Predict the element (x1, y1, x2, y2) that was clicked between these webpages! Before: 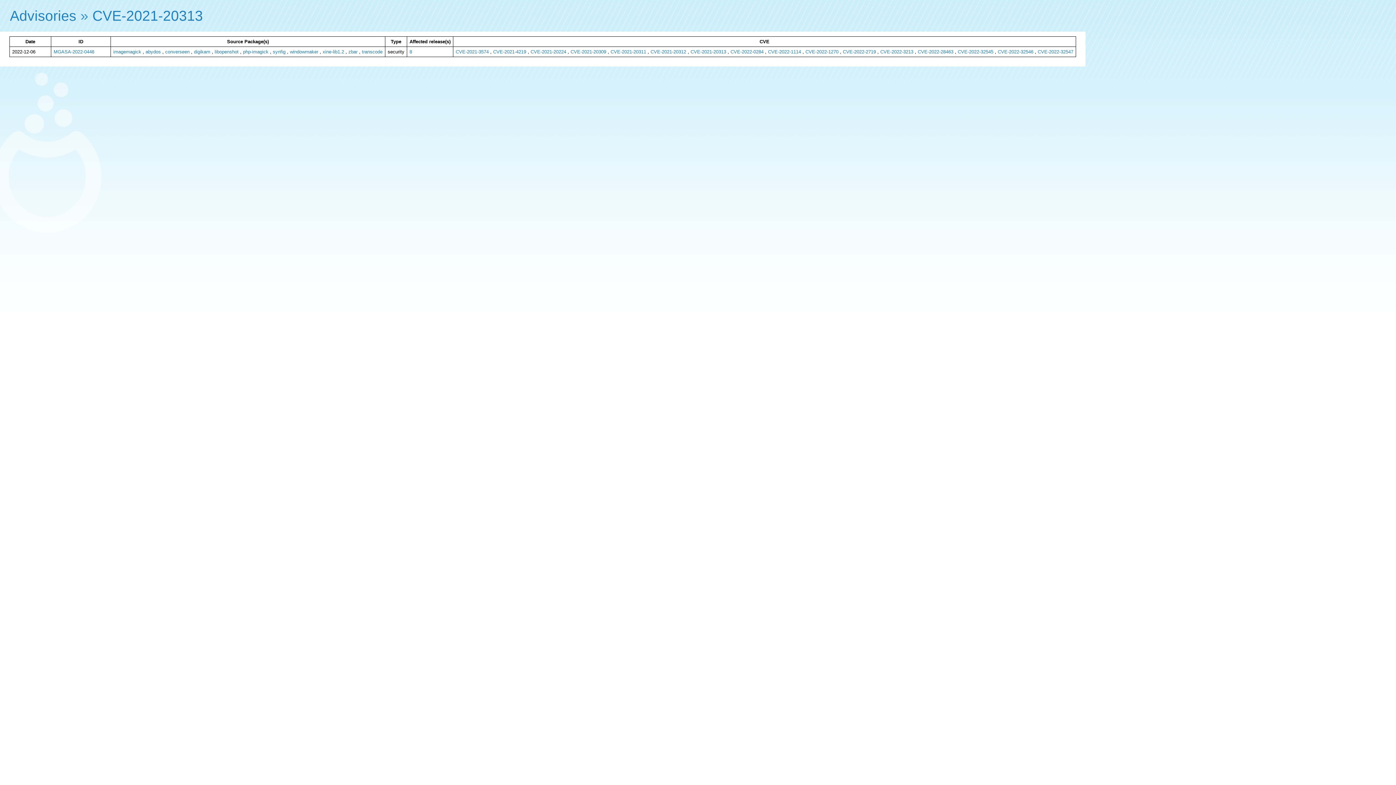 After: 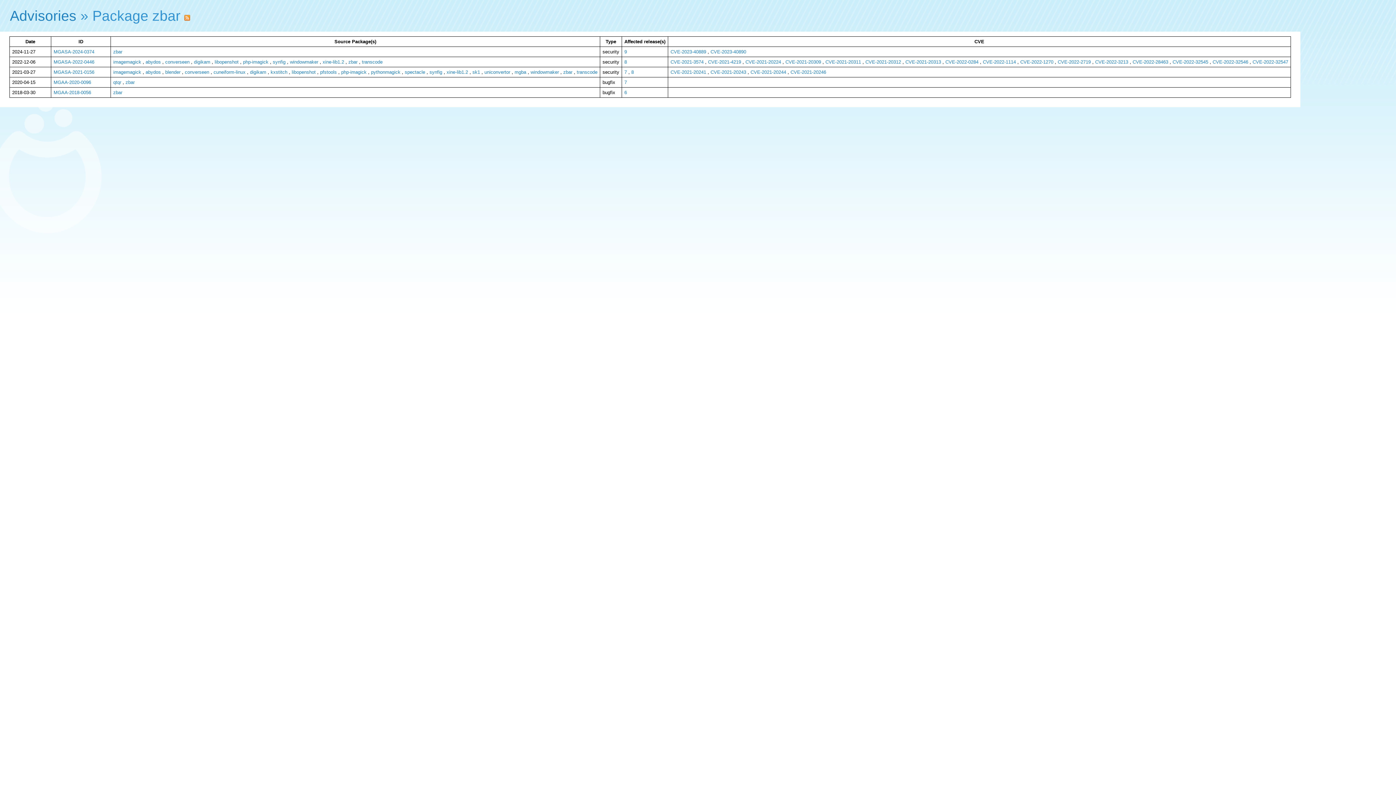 Action: label: zbar bbox: (348, 49, 357, 54)